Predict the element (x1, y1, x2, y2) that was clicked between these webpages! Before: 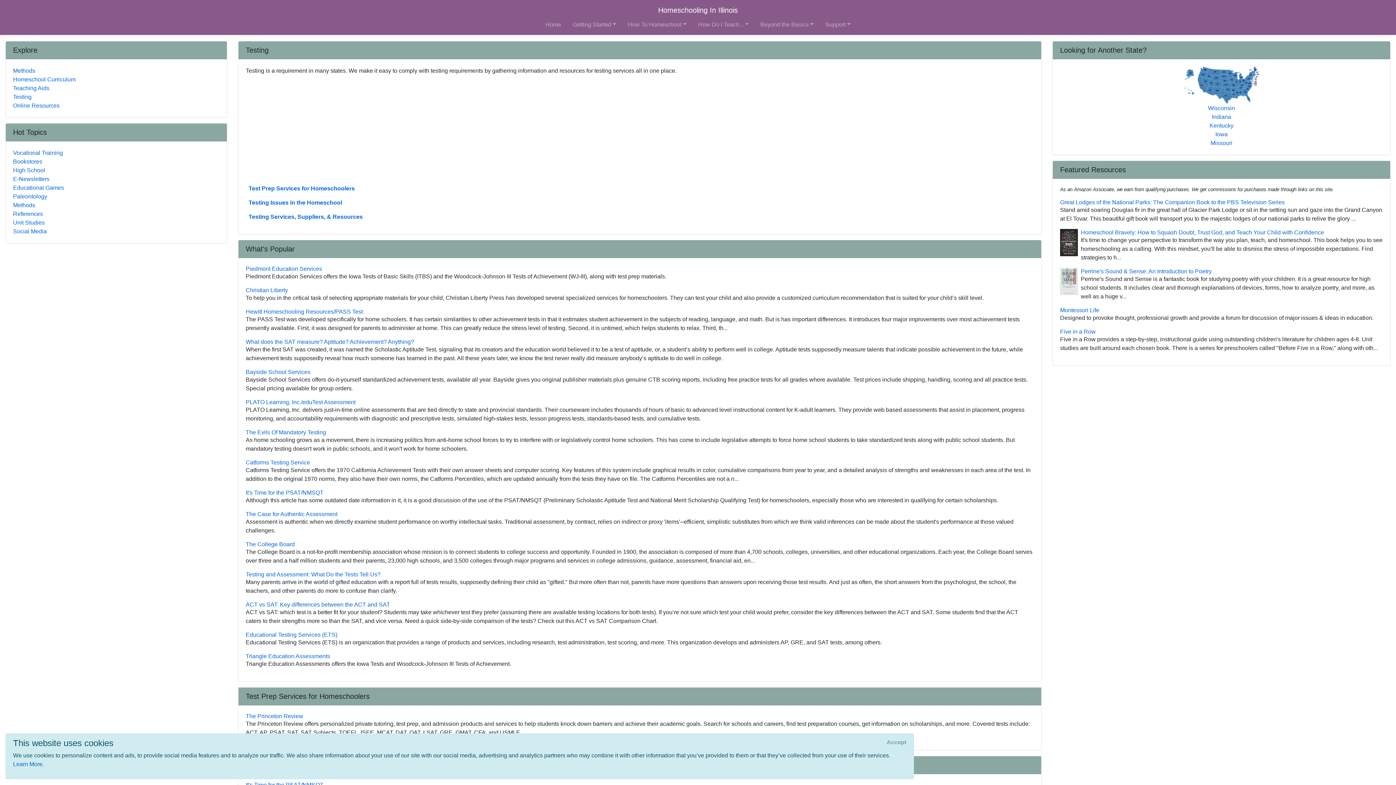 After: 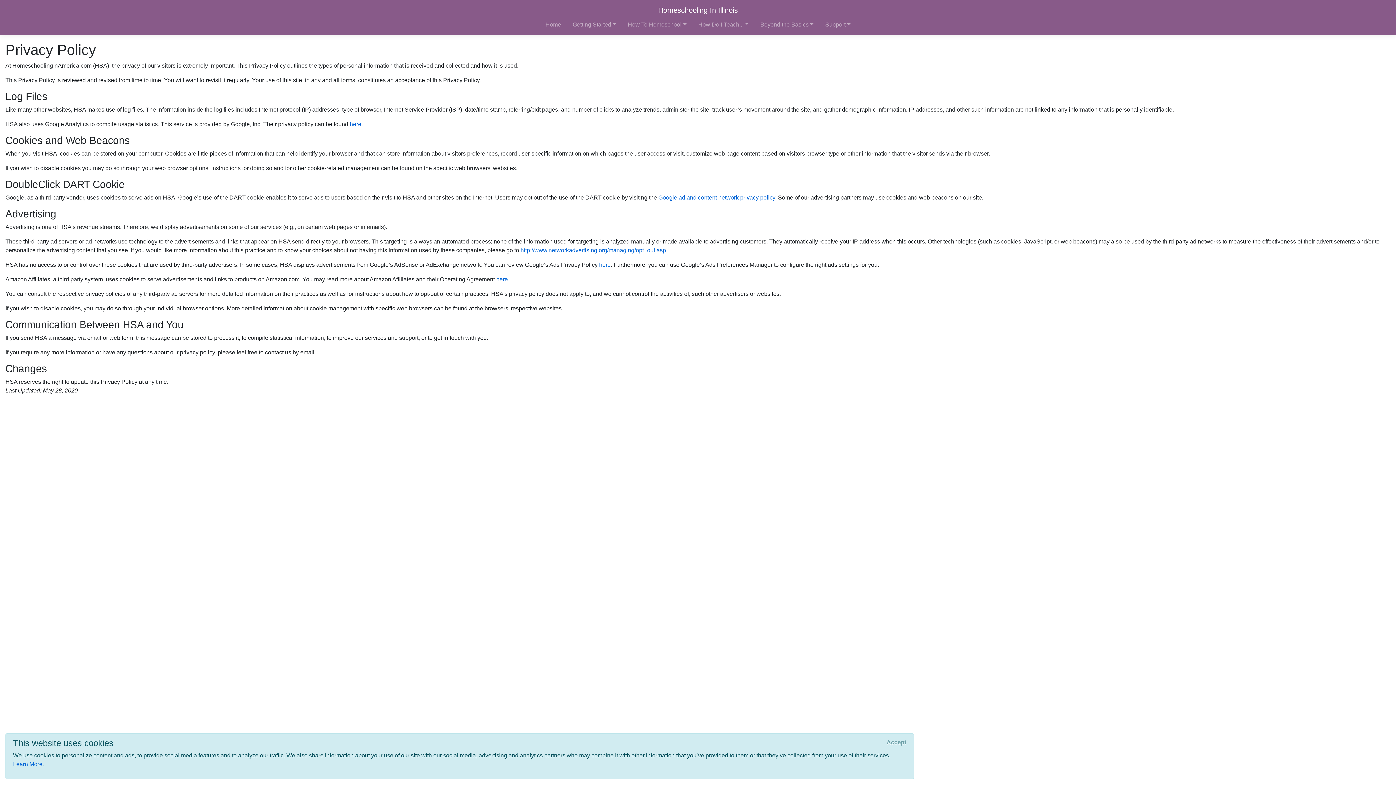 Action: label: Learn More bbox: (13, 761, 42, 767)